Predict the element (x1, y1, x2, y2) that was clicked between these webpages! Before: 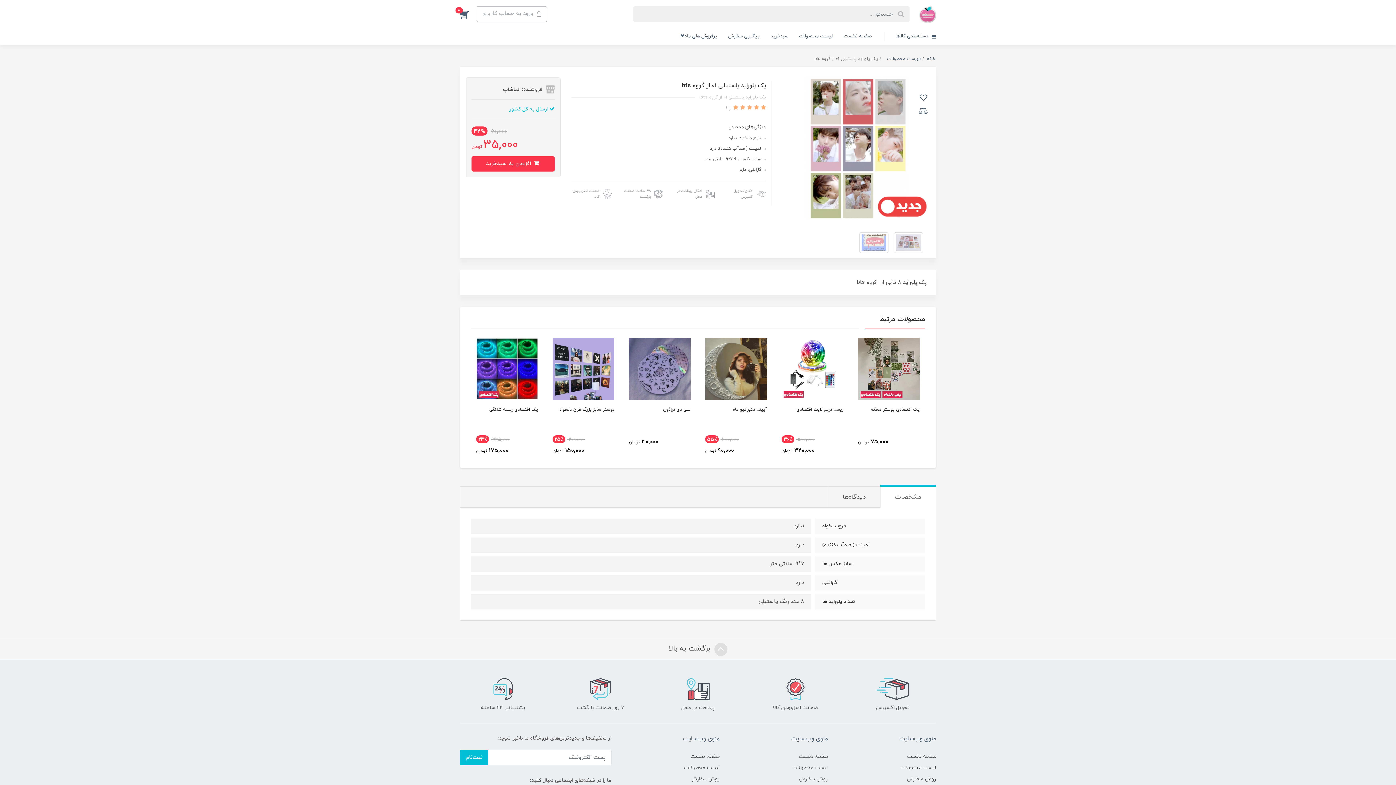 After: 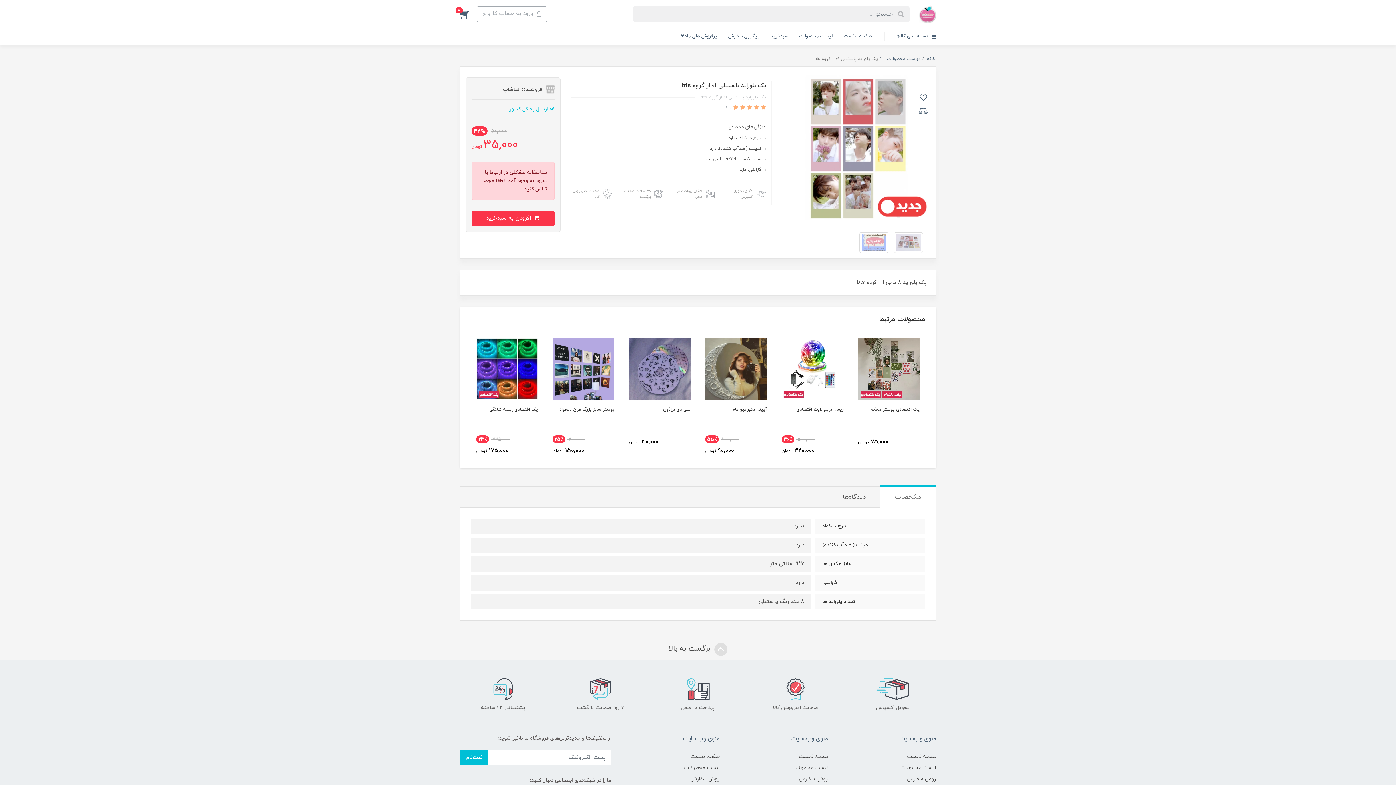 Action: bbox: (471, 156, 554, 171) label:  افزودن به سبدخرید